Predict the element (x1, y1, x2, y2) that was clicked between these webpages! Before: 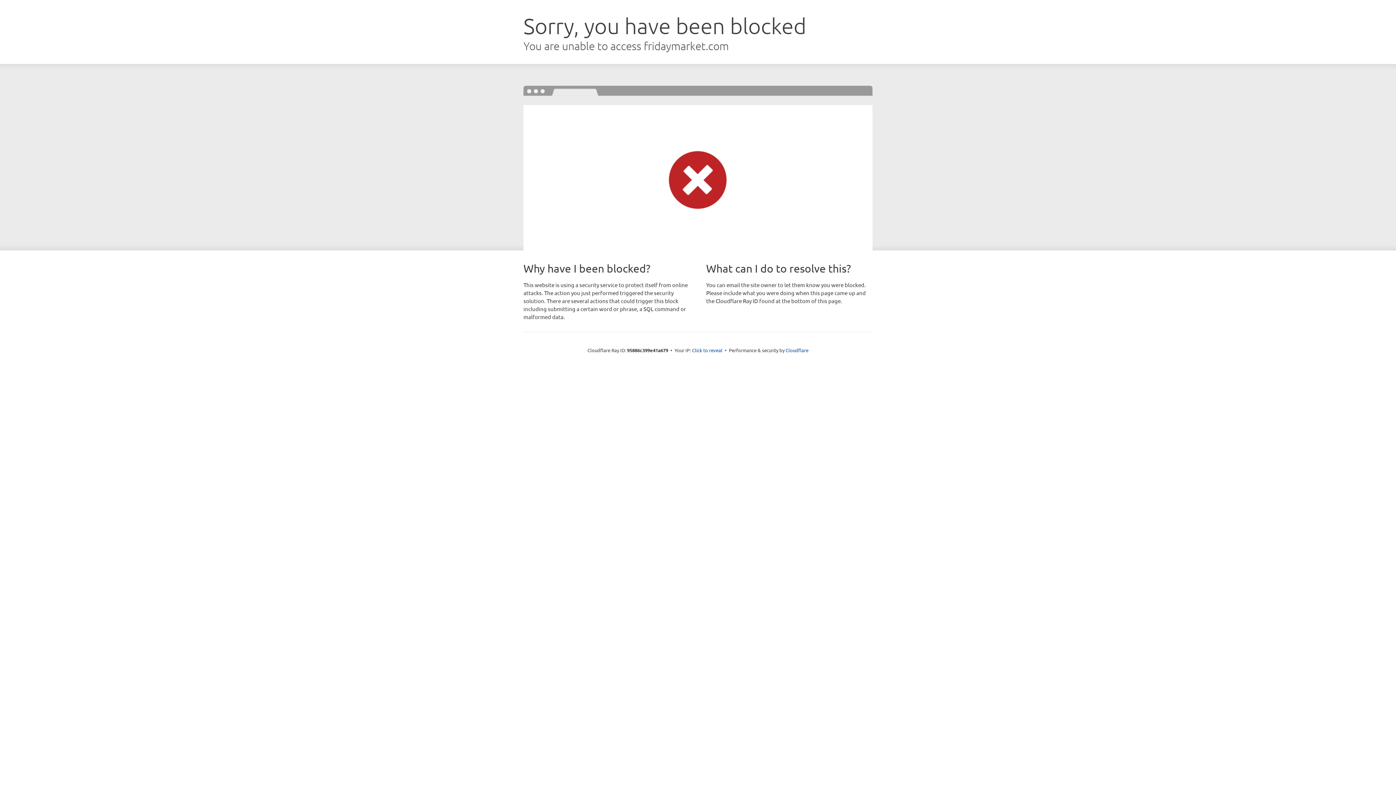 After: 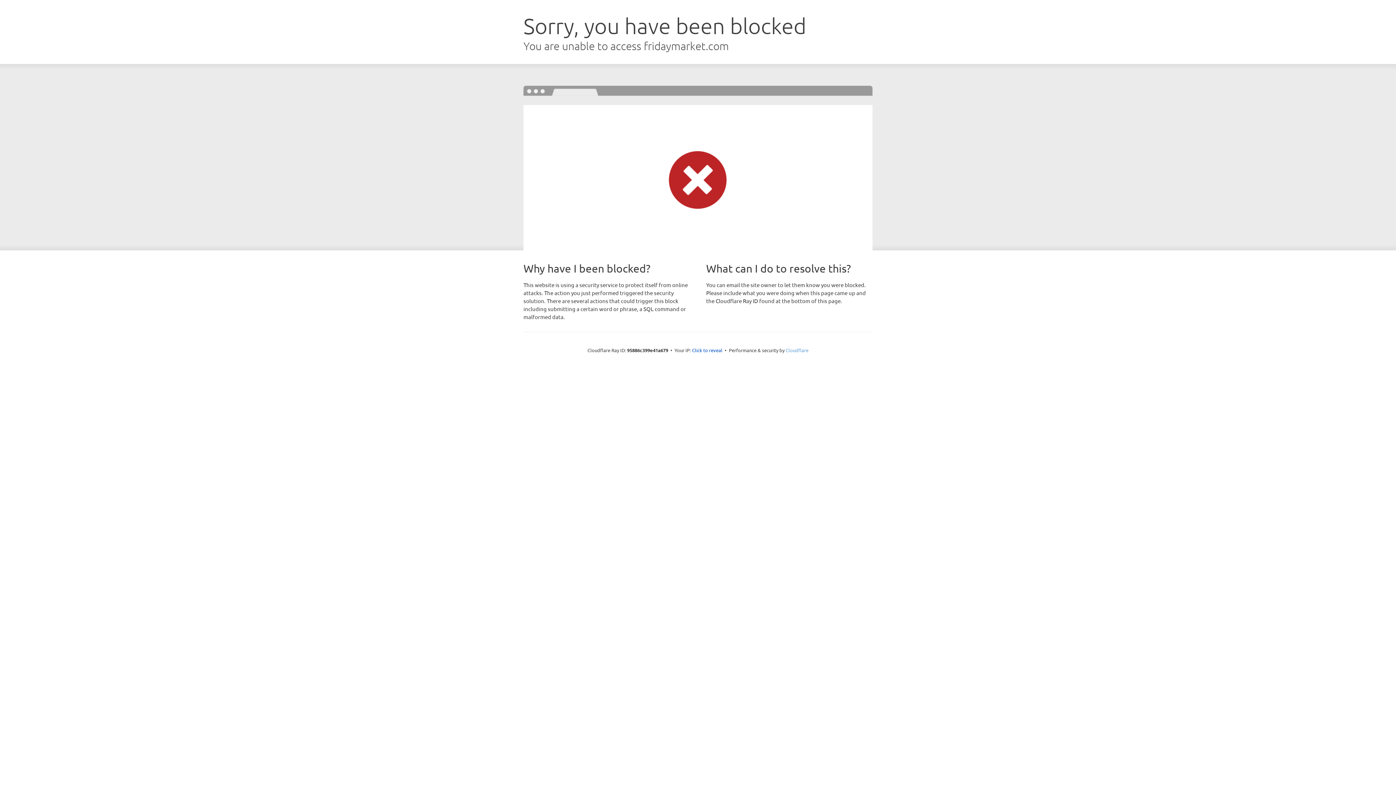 Action: bbox: (785, 347, 808, 353) label: Cloudflare